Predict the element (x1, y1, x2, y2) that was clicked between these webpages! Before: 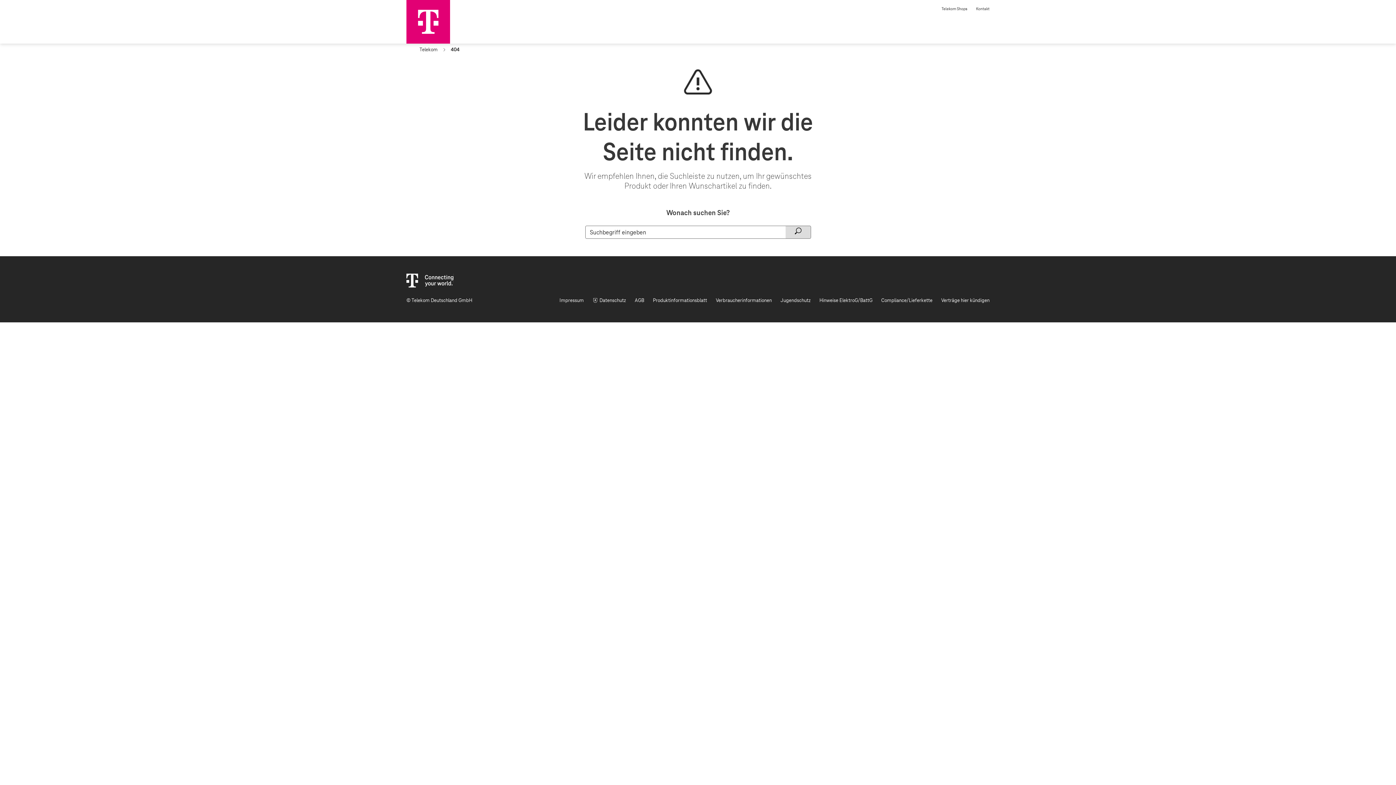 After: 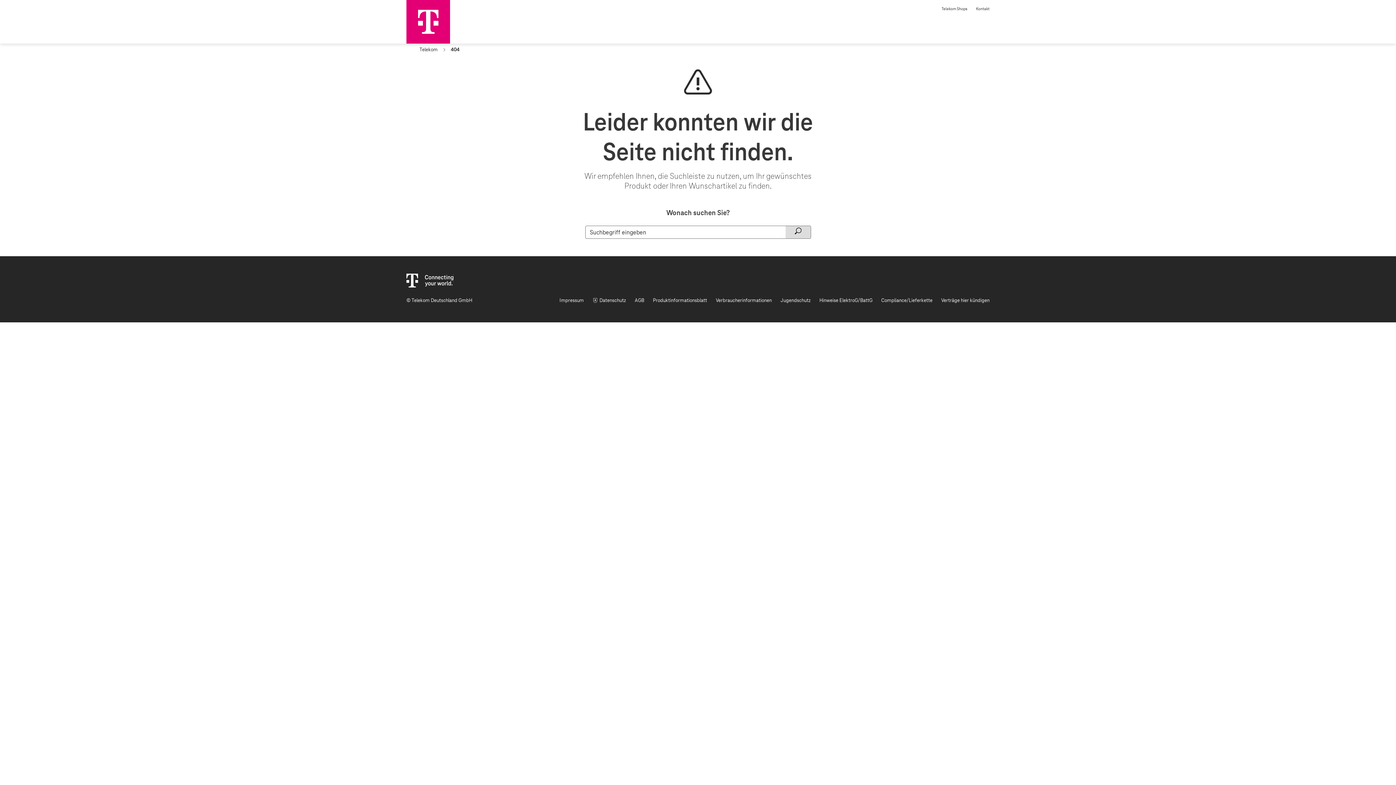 Action: label: 404 bbox: (450, 46, 459, 52)